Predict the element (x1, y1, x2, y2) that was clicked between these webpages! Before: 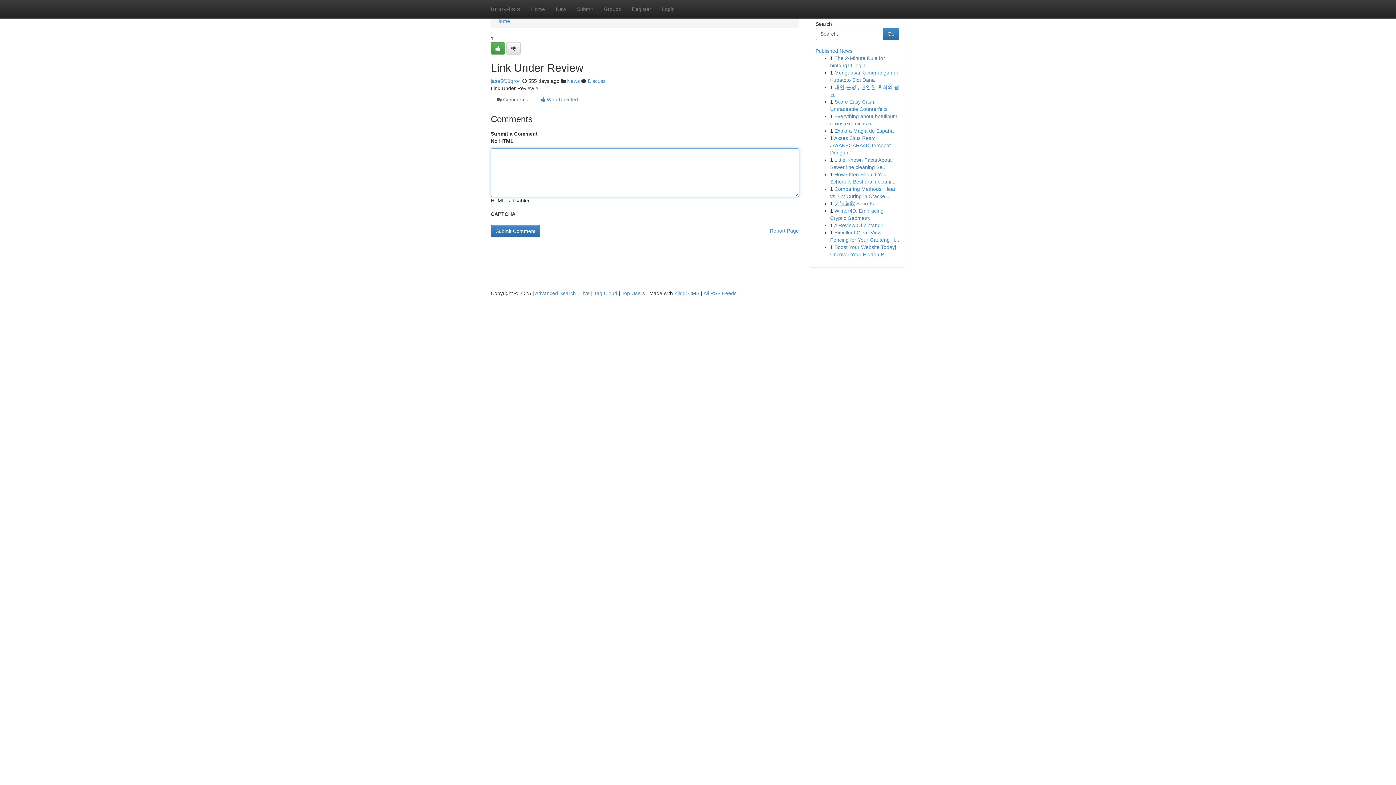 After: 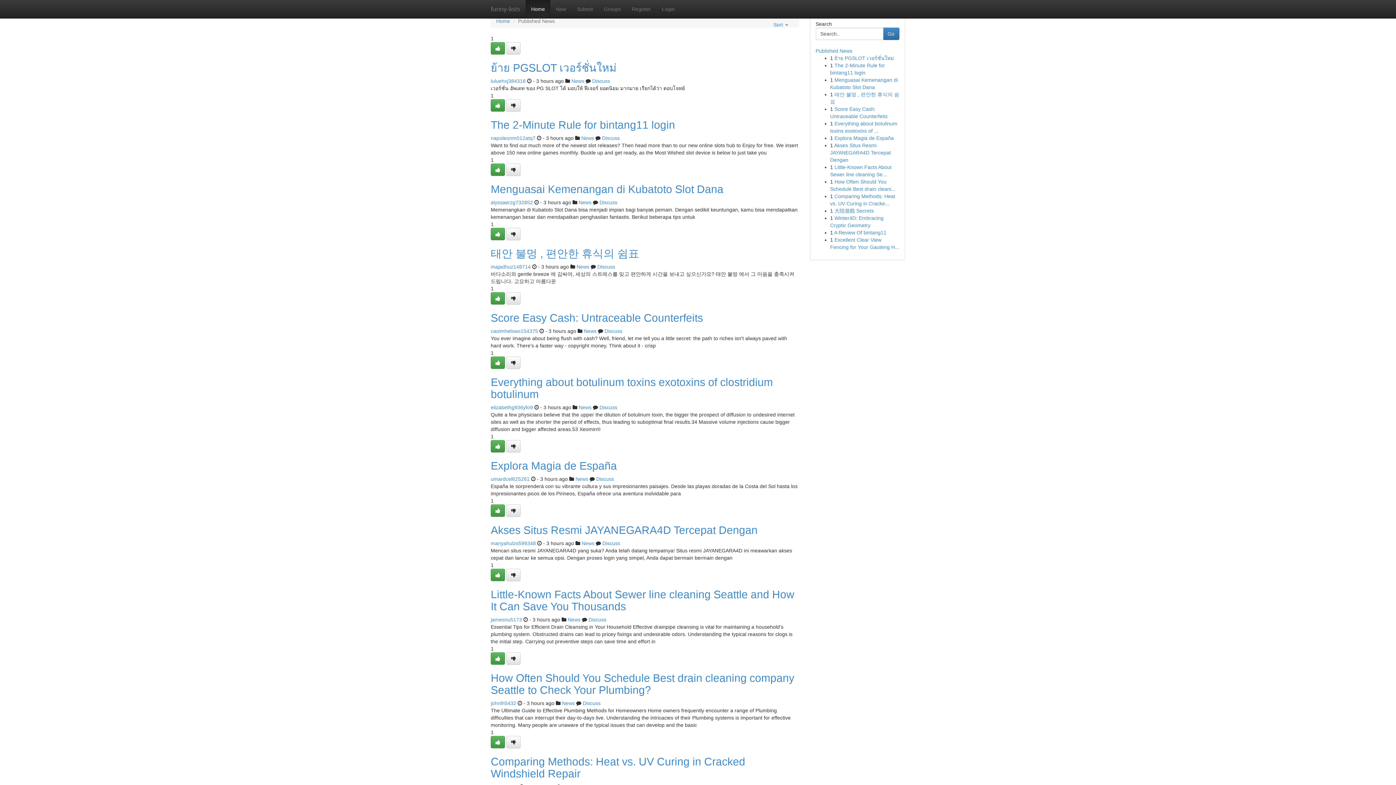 Action: bbox: (485, 0, 525, 18) label: funny-lists